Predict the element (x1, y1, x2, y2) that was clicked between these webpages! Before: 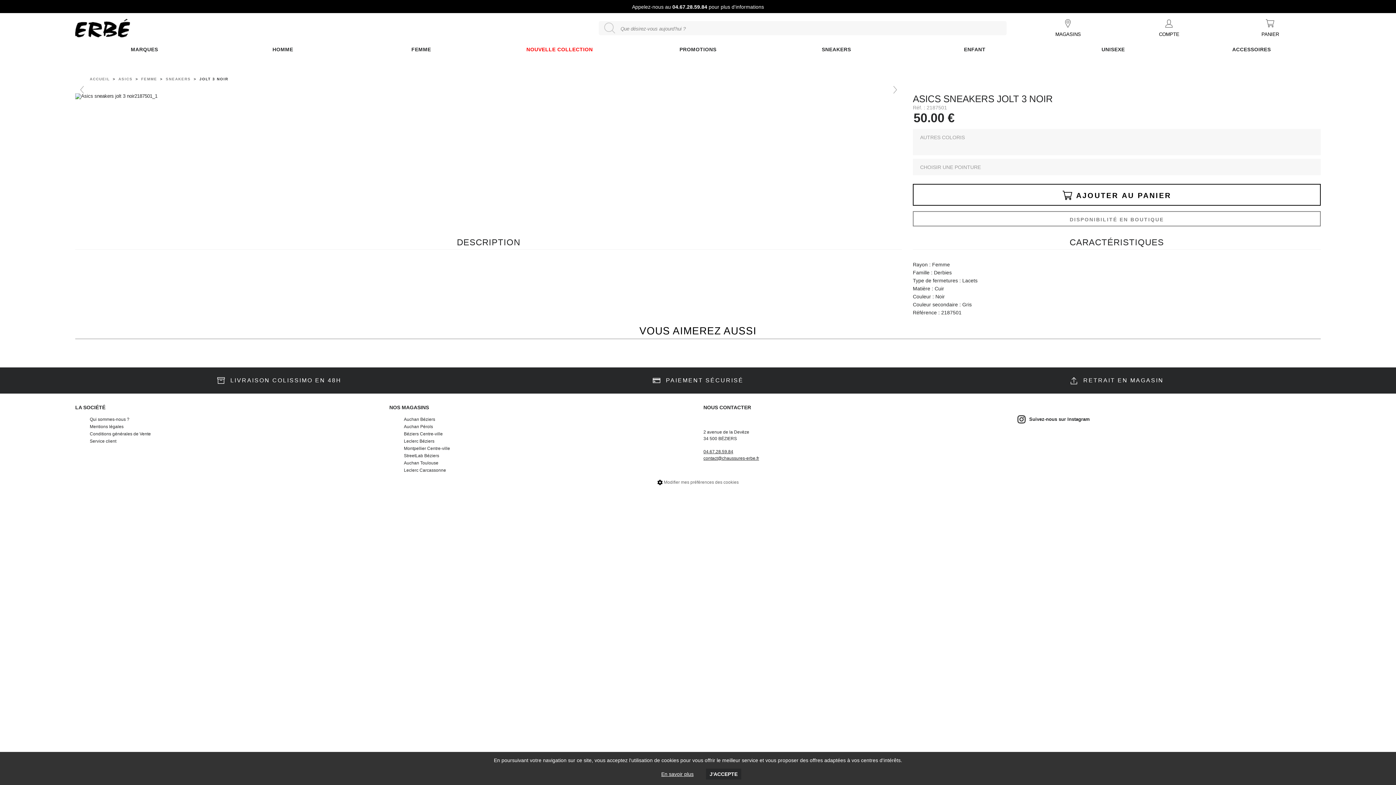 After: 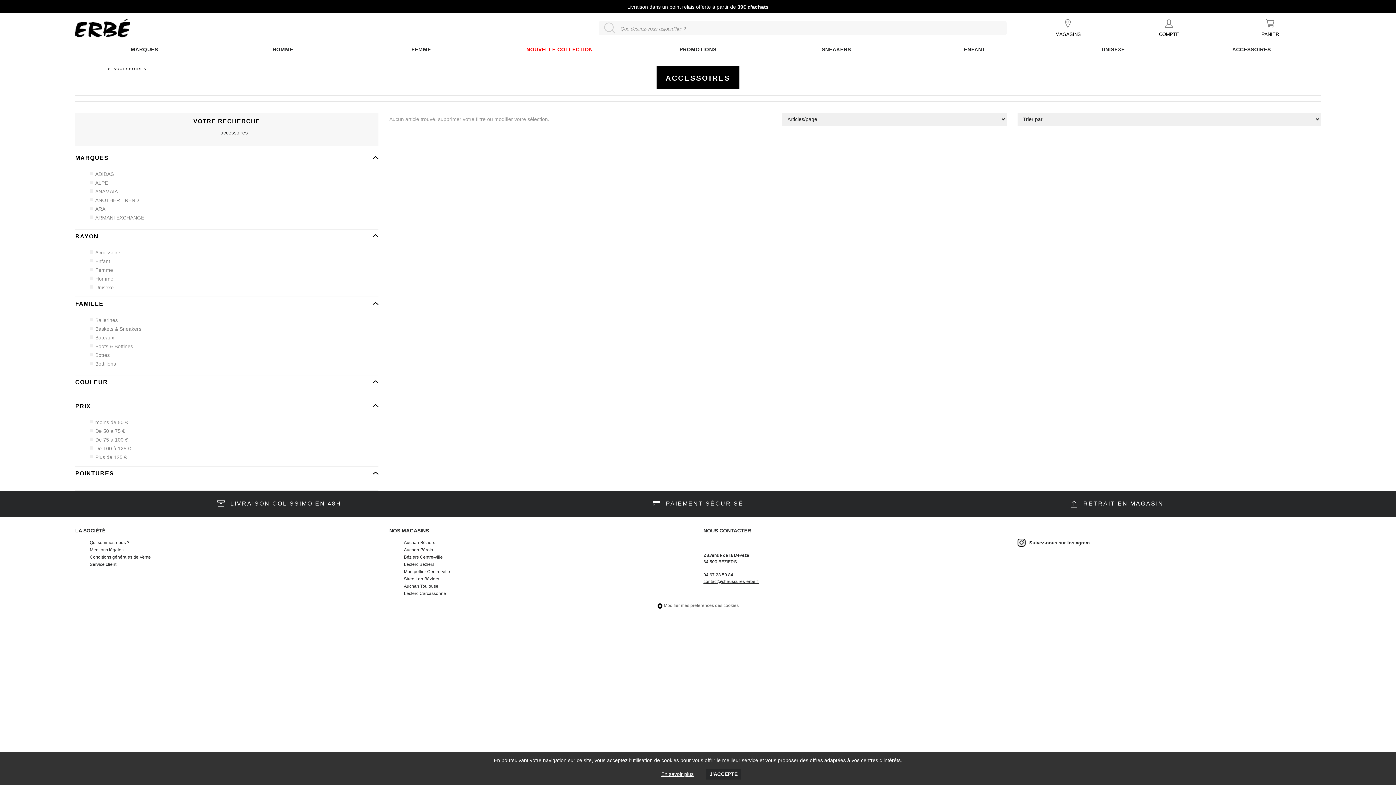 Action: bbox: (1182, 42, 1321, 56) label: ACCESSOIRES